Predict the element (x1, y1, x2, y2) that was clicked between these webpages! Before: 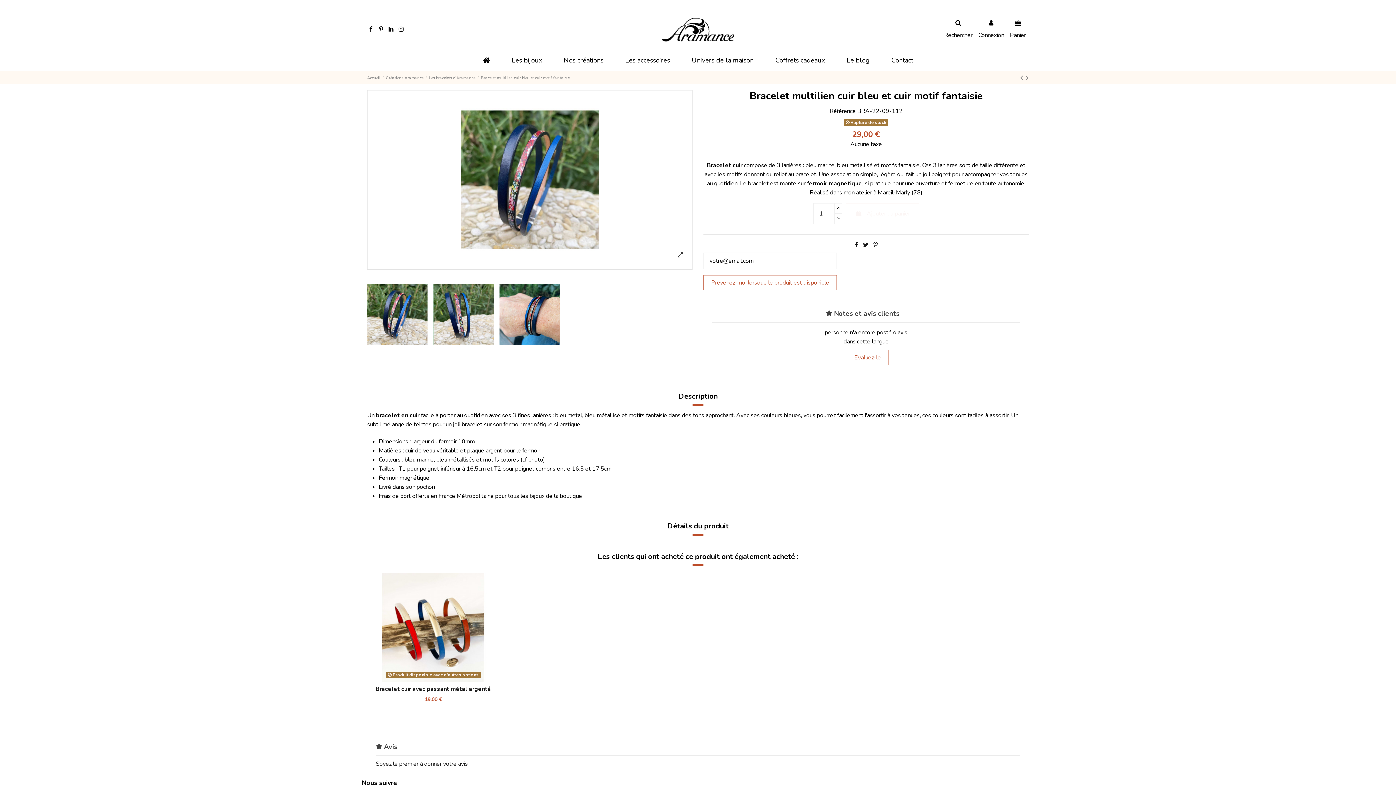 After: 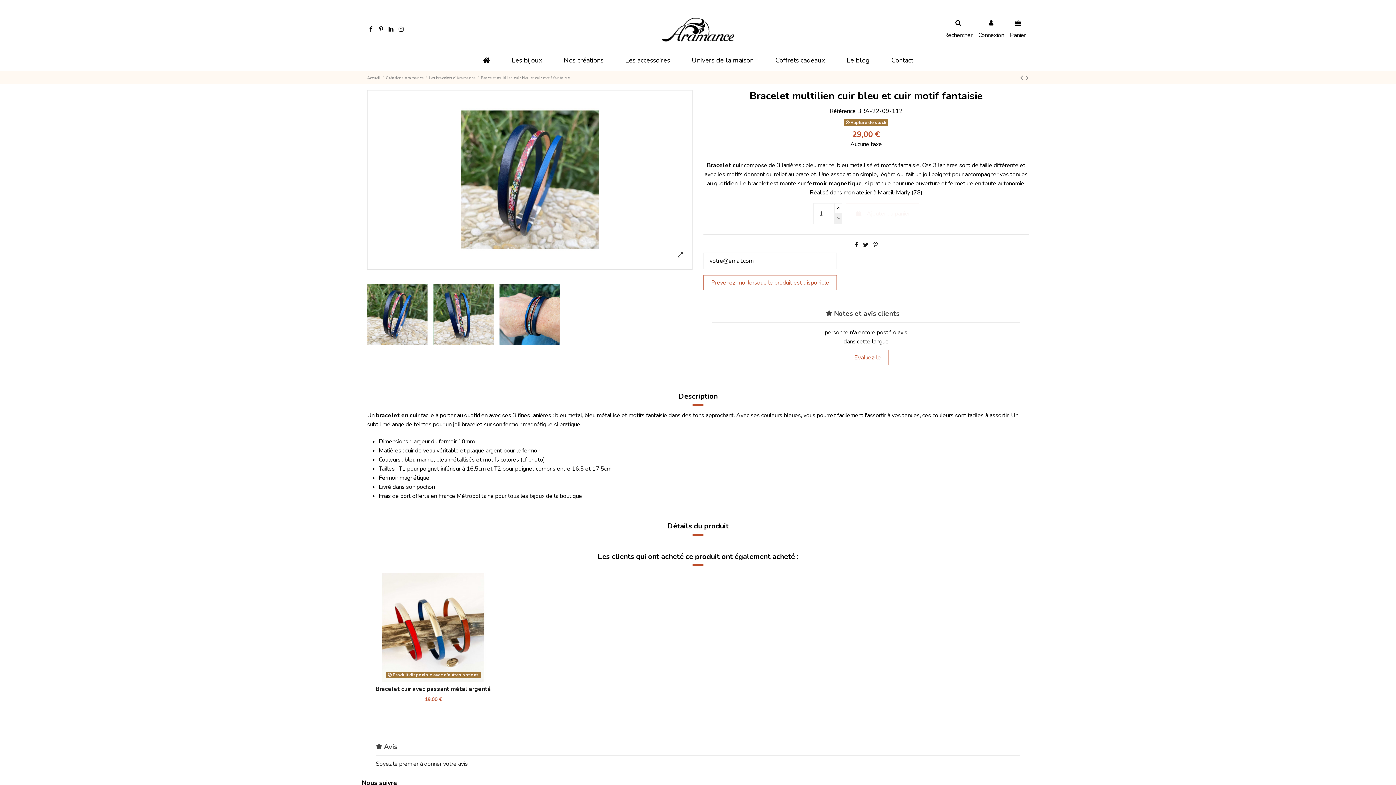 Action: bbox: (834, 213, 842, 224)